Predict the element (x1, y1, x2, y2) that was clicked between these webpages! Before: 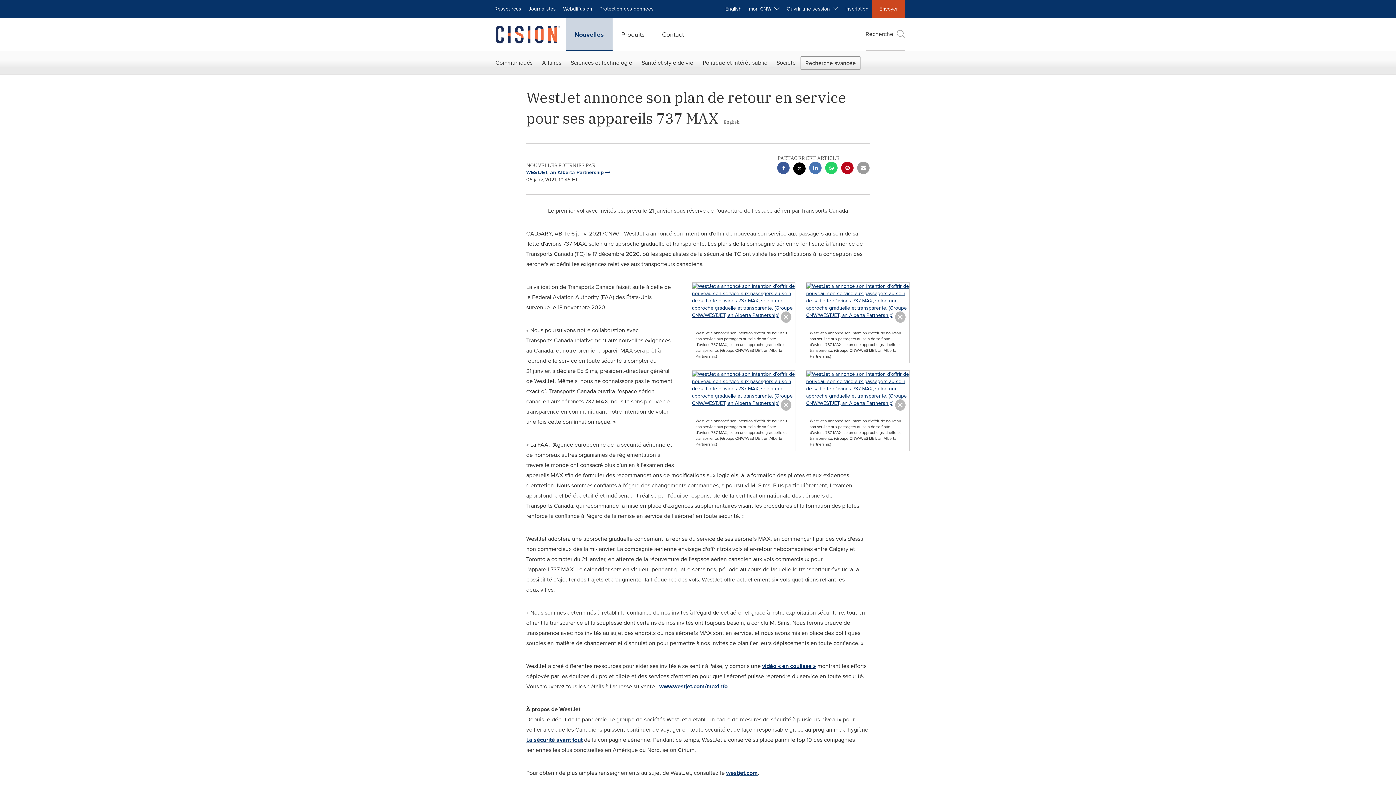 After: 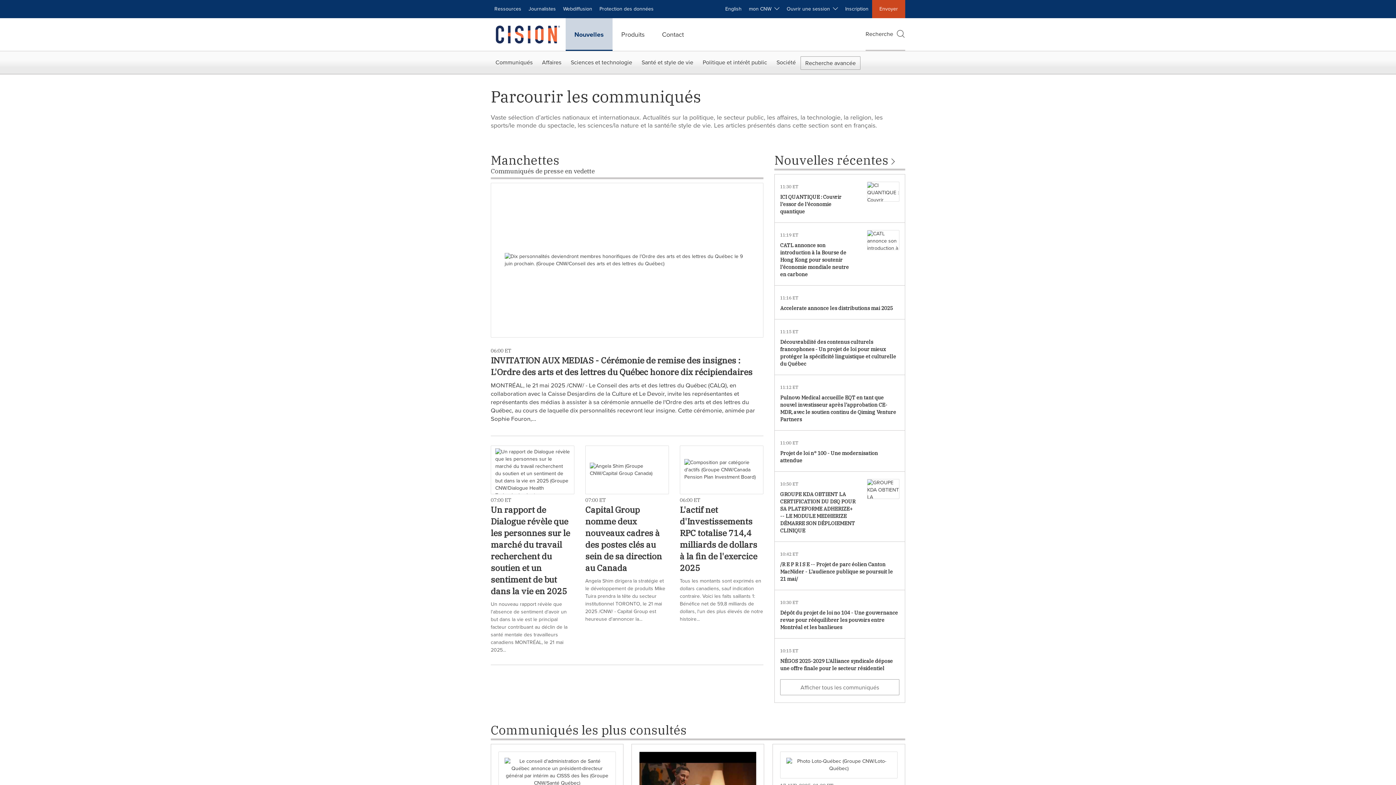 Action: bbox: (565, 18, 612, 50) label: Nouvelles